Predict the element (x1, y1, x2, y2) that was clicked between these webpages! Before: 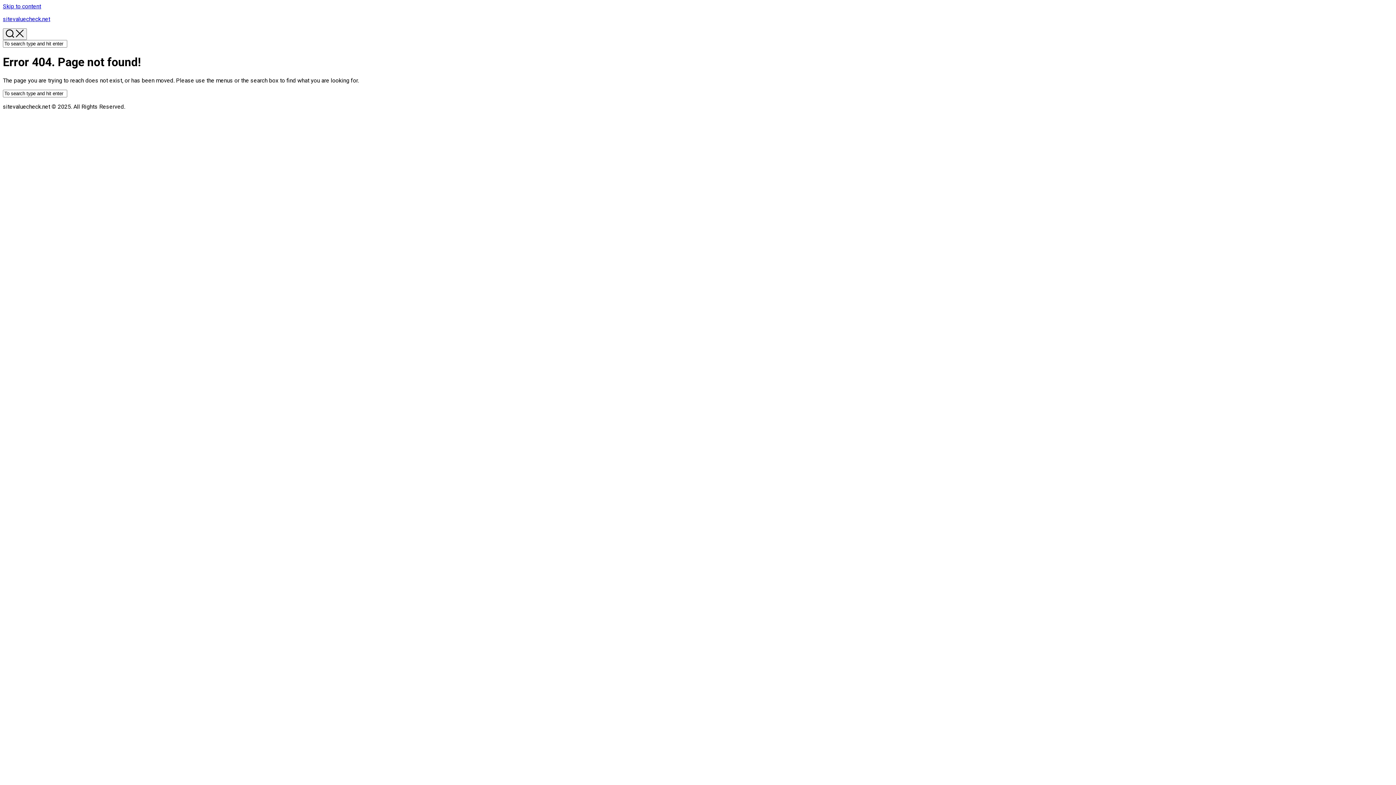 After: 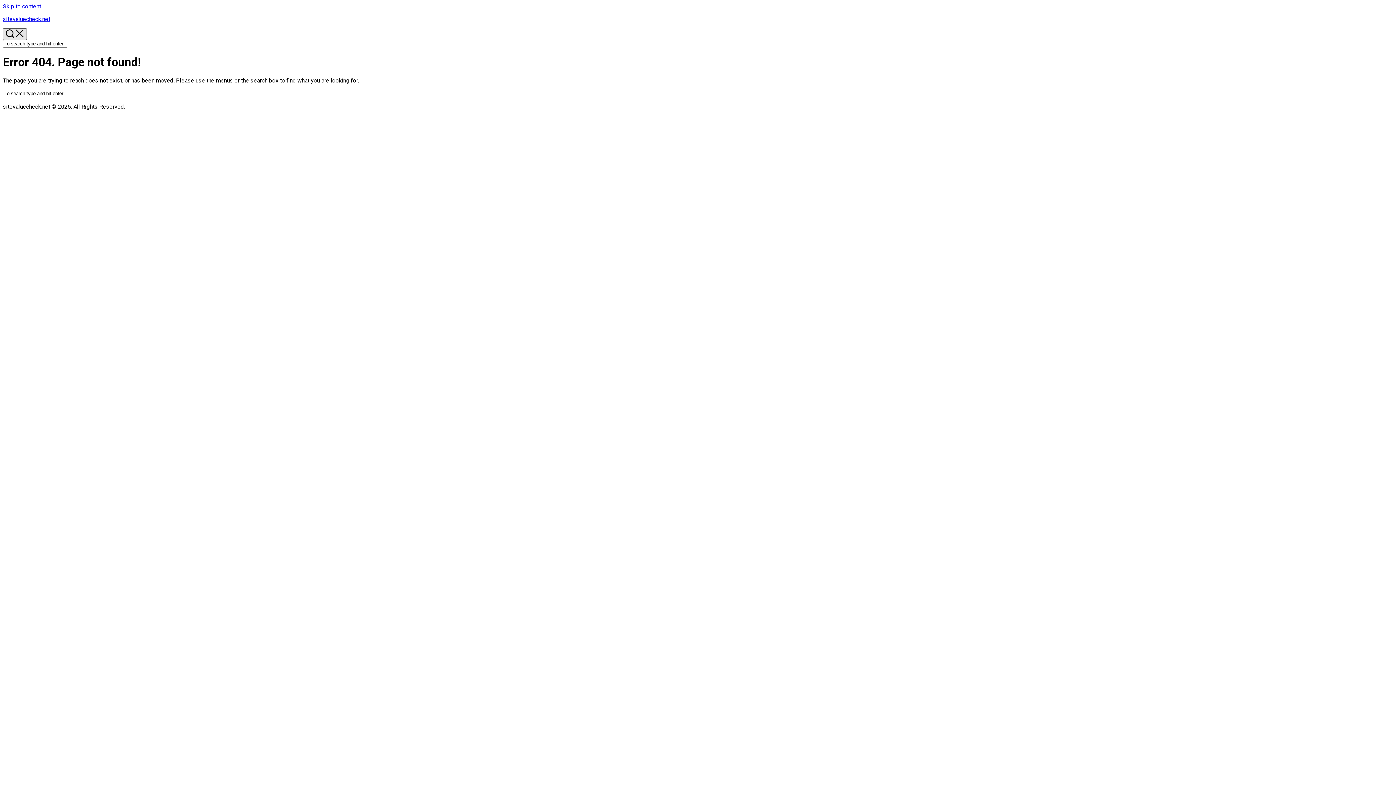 Action: bbox: (2, 28, 26, 40) label:  